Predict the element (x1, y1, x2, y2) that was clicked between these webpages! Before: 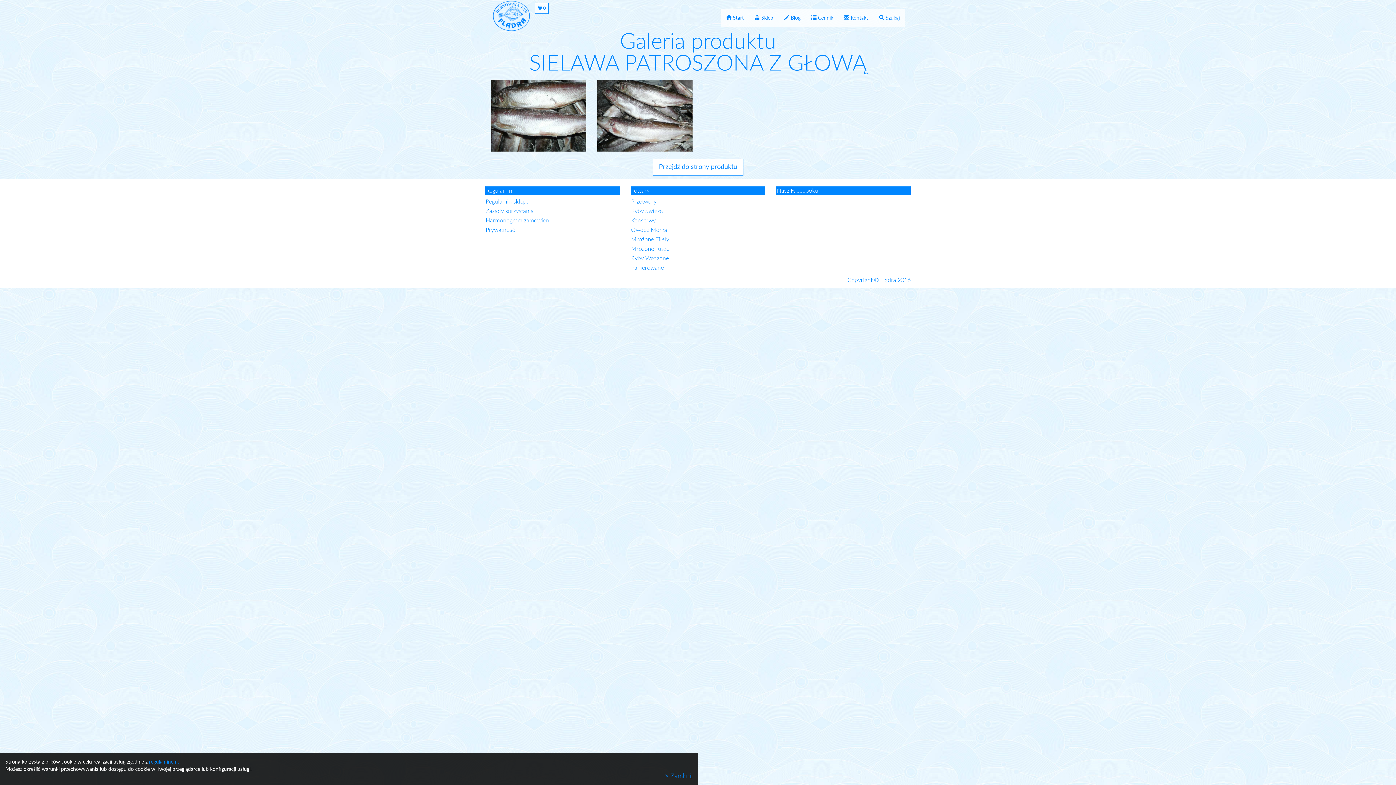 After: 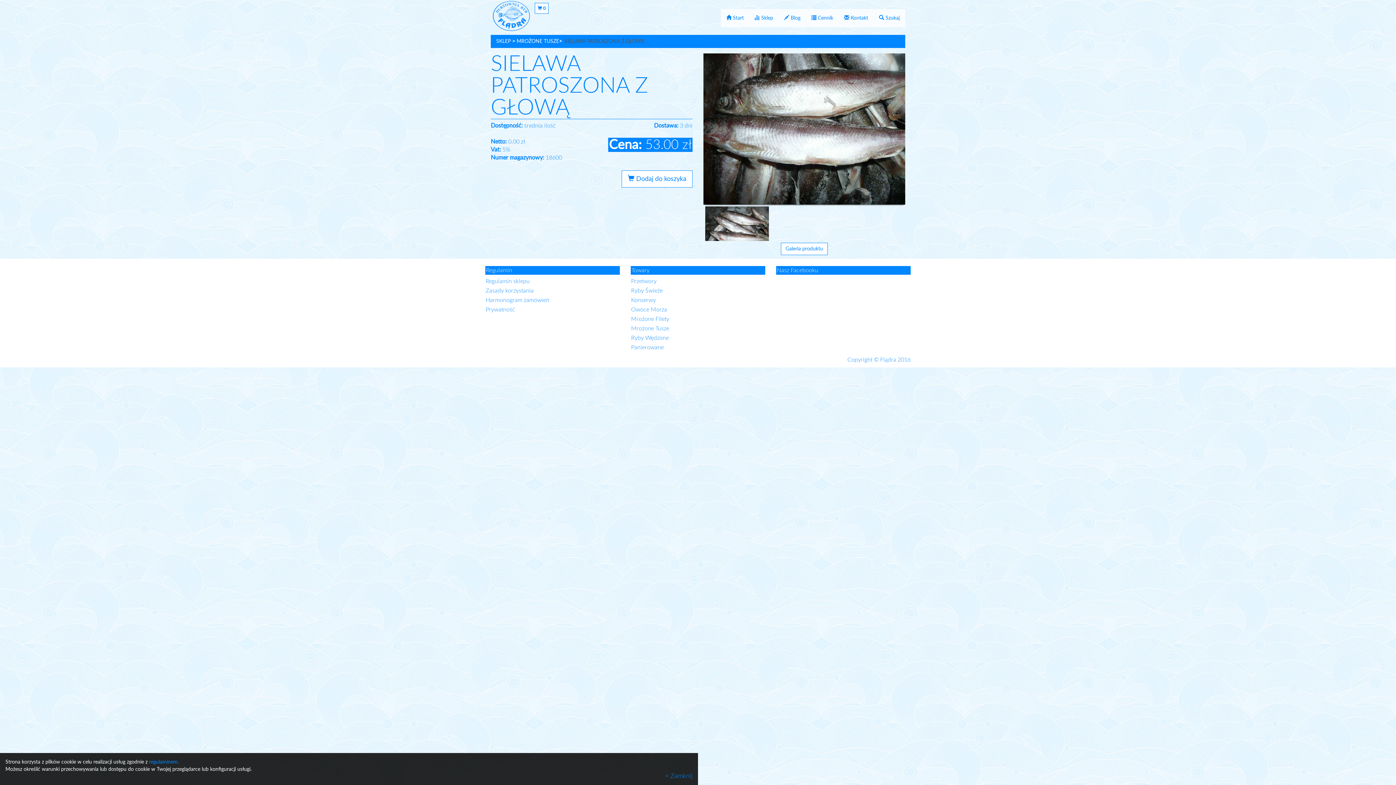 Action: bbox: (652, 158, 743, 175) label: Przejdź do strony produktu